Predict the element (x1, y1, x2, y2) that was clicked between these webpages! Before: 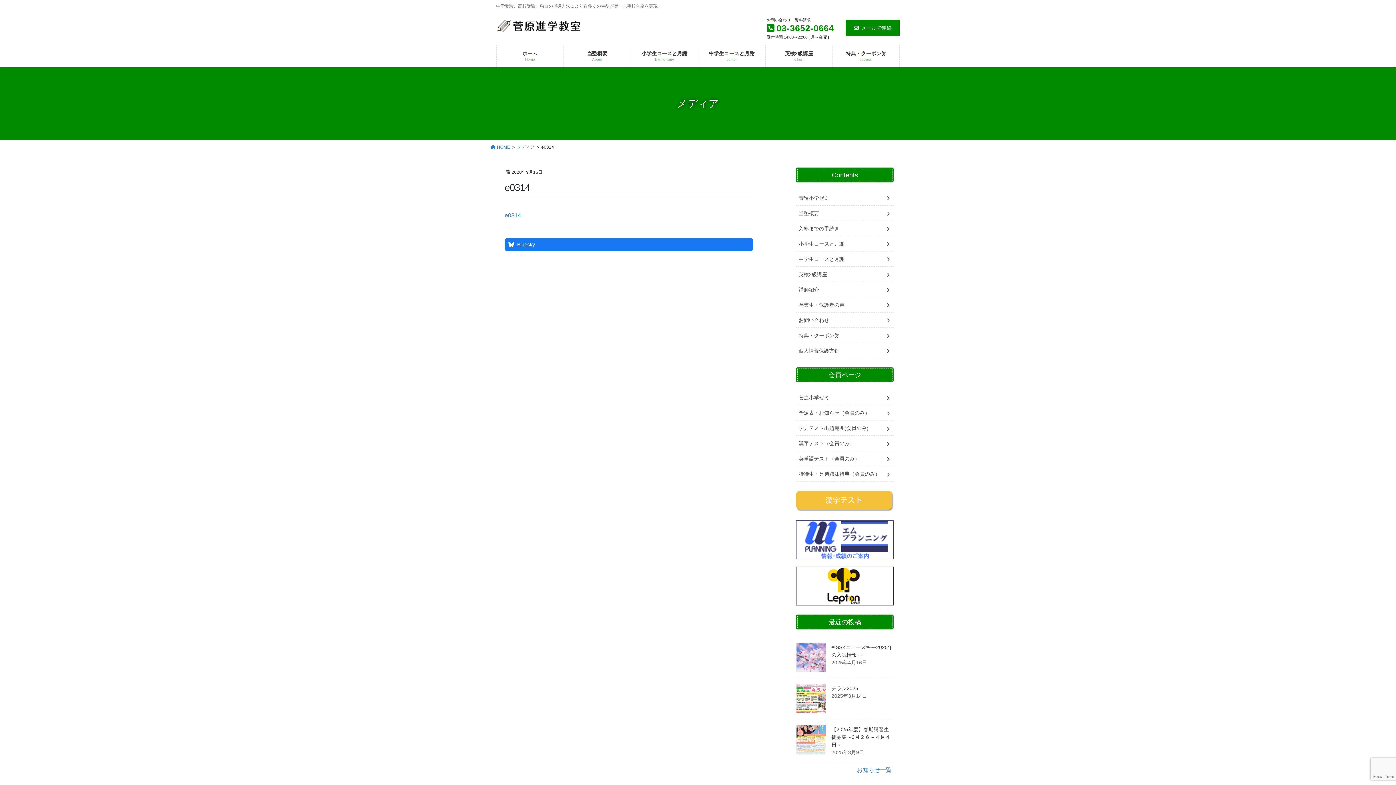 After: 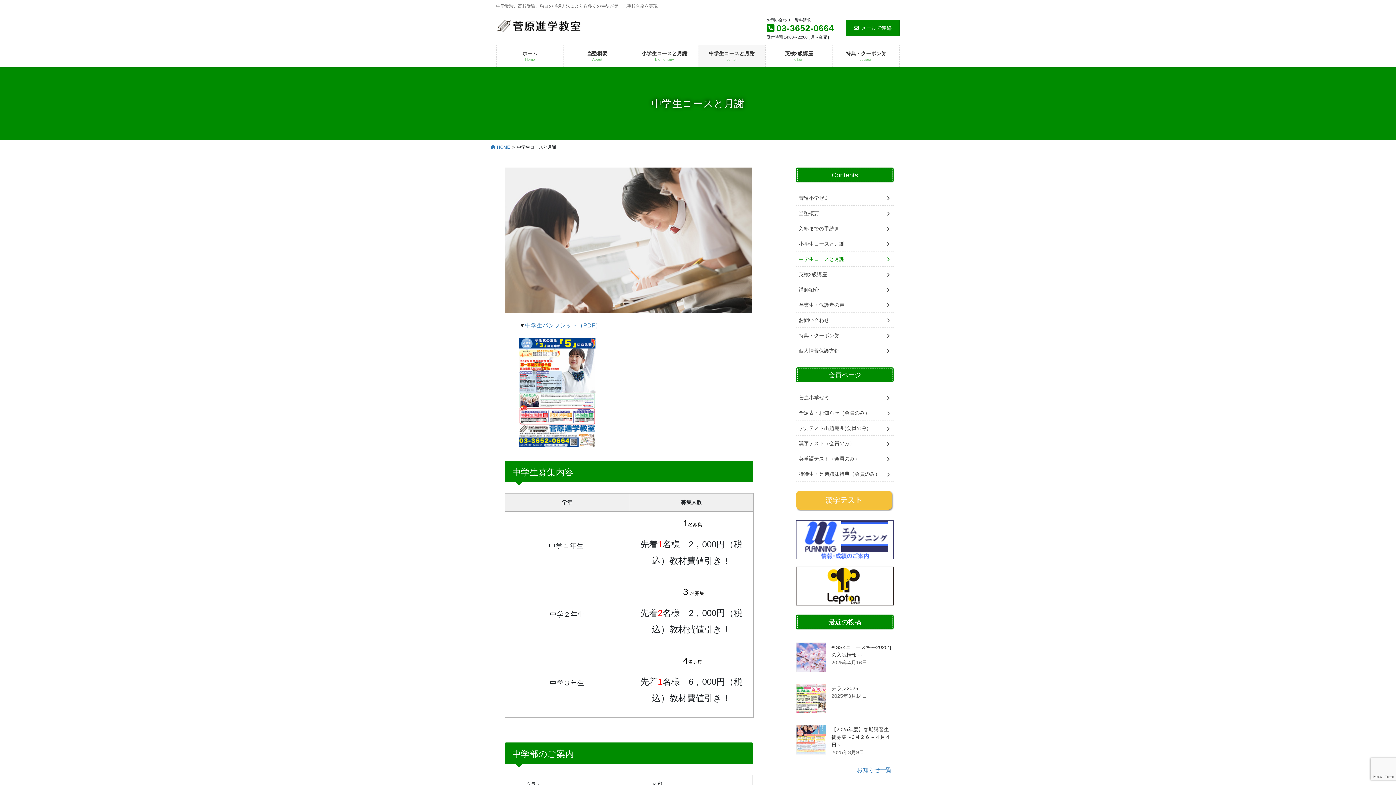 Action: label: 中学生コースと月謝 bbox: (796, 251, 893, 266)